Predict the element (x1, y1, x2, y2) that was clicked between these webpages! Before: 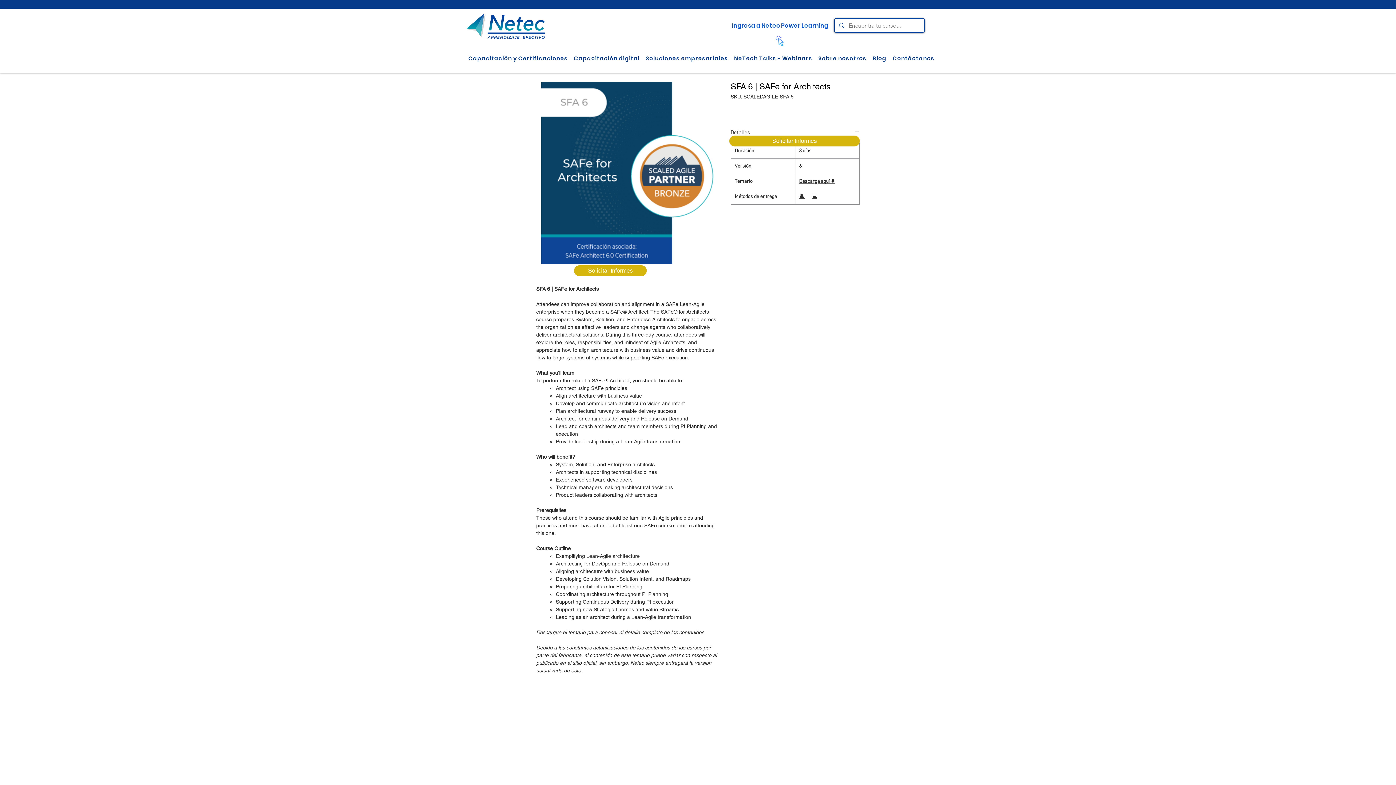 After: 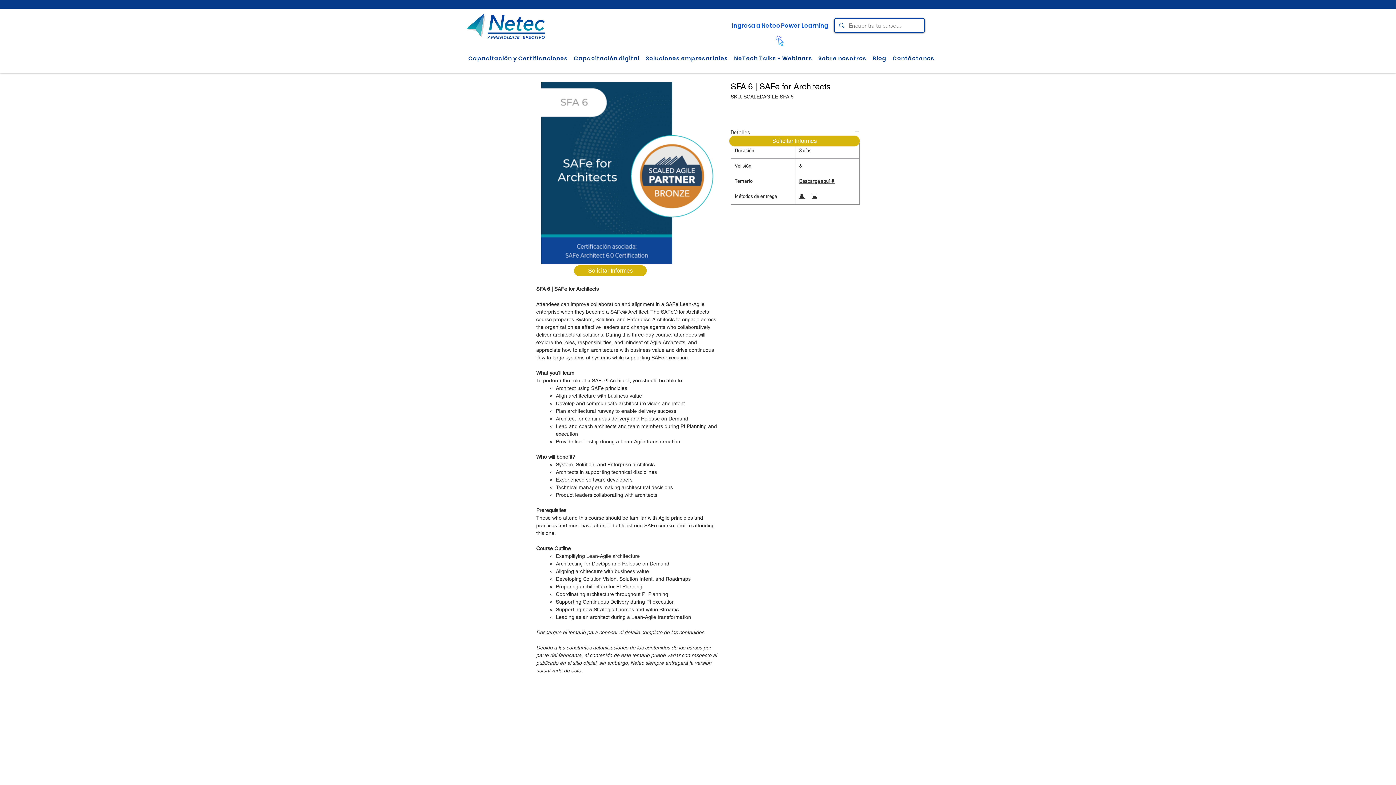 Action: bbox: (799, 178, 835, 184) label: Descarga aquí ⇩